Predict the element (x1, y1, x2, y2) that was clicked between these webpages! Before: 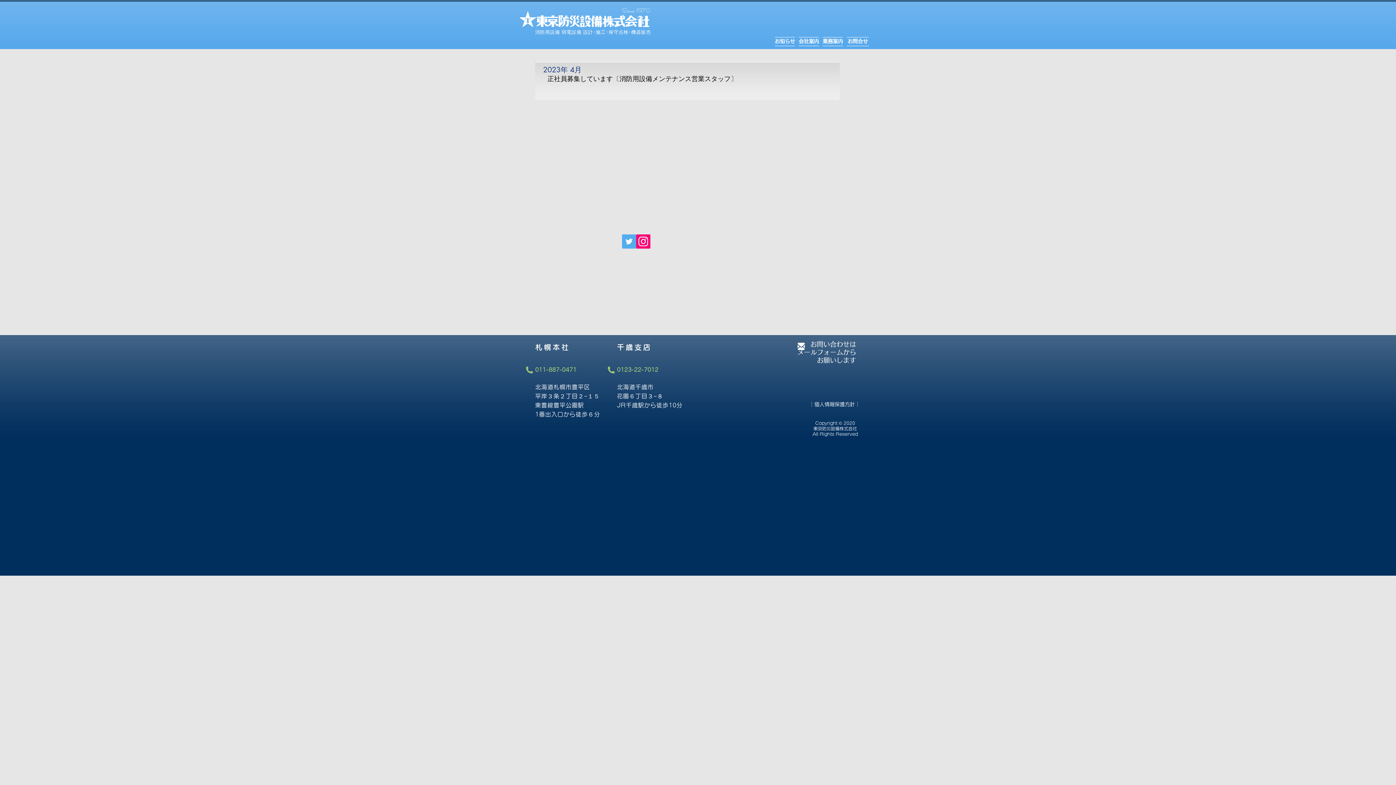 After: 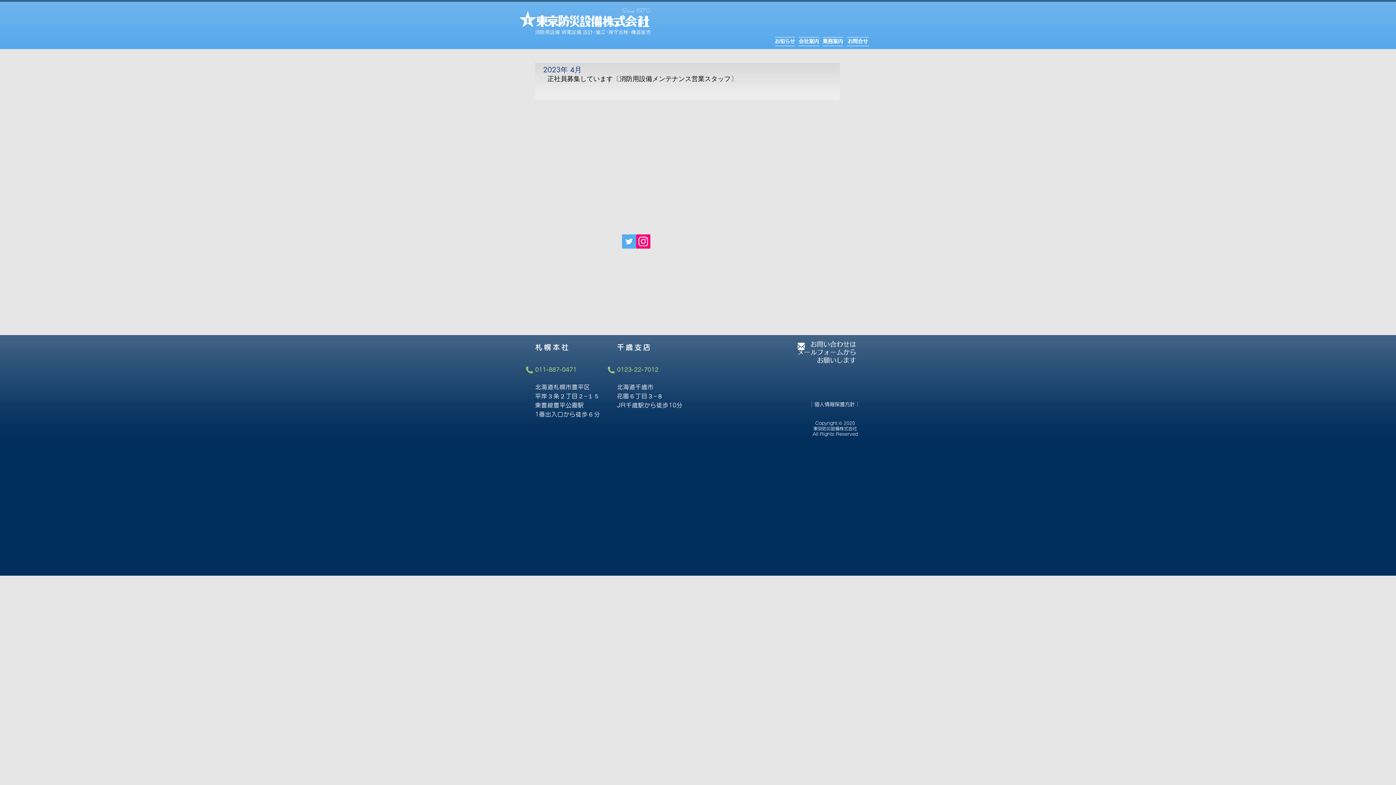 Action: label: Instagram bbox: (636, 234, 650, 248)